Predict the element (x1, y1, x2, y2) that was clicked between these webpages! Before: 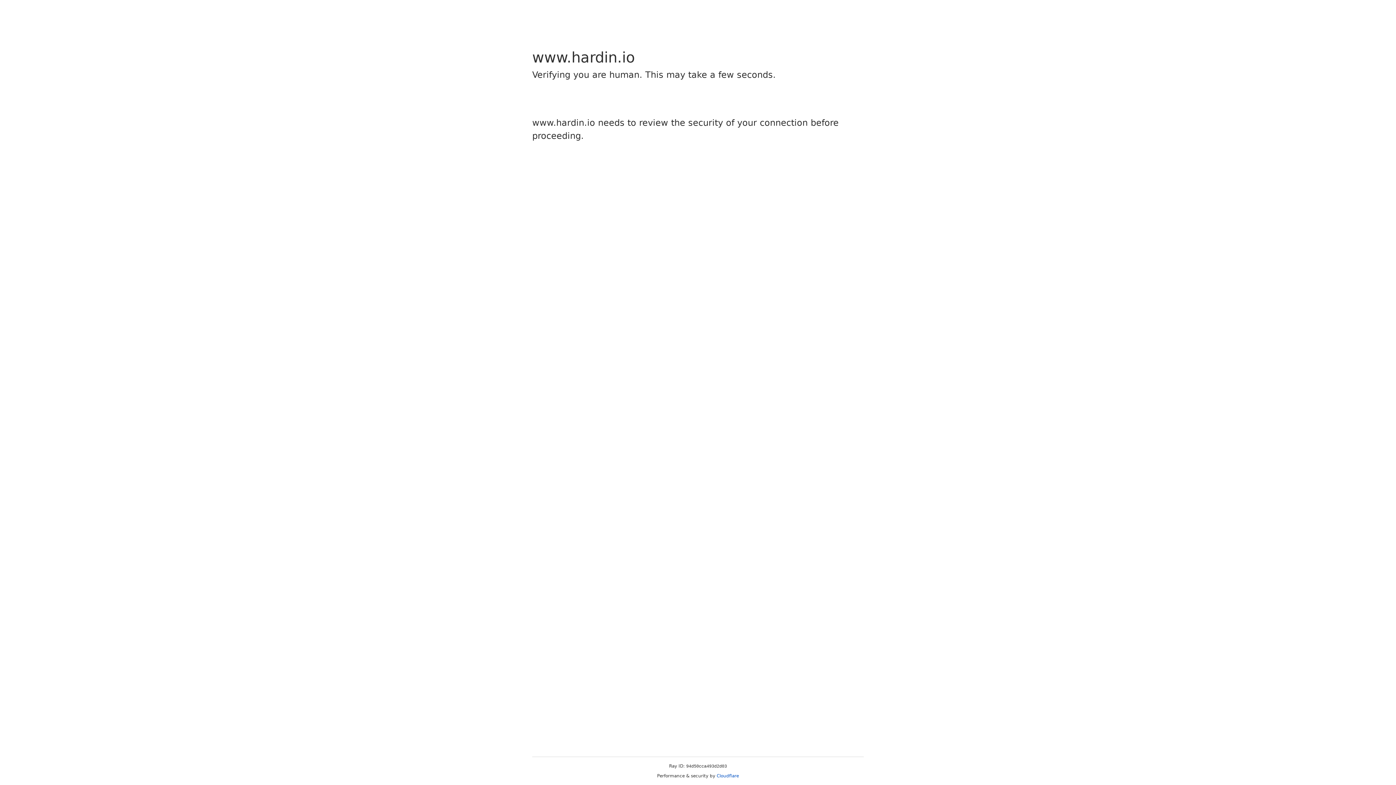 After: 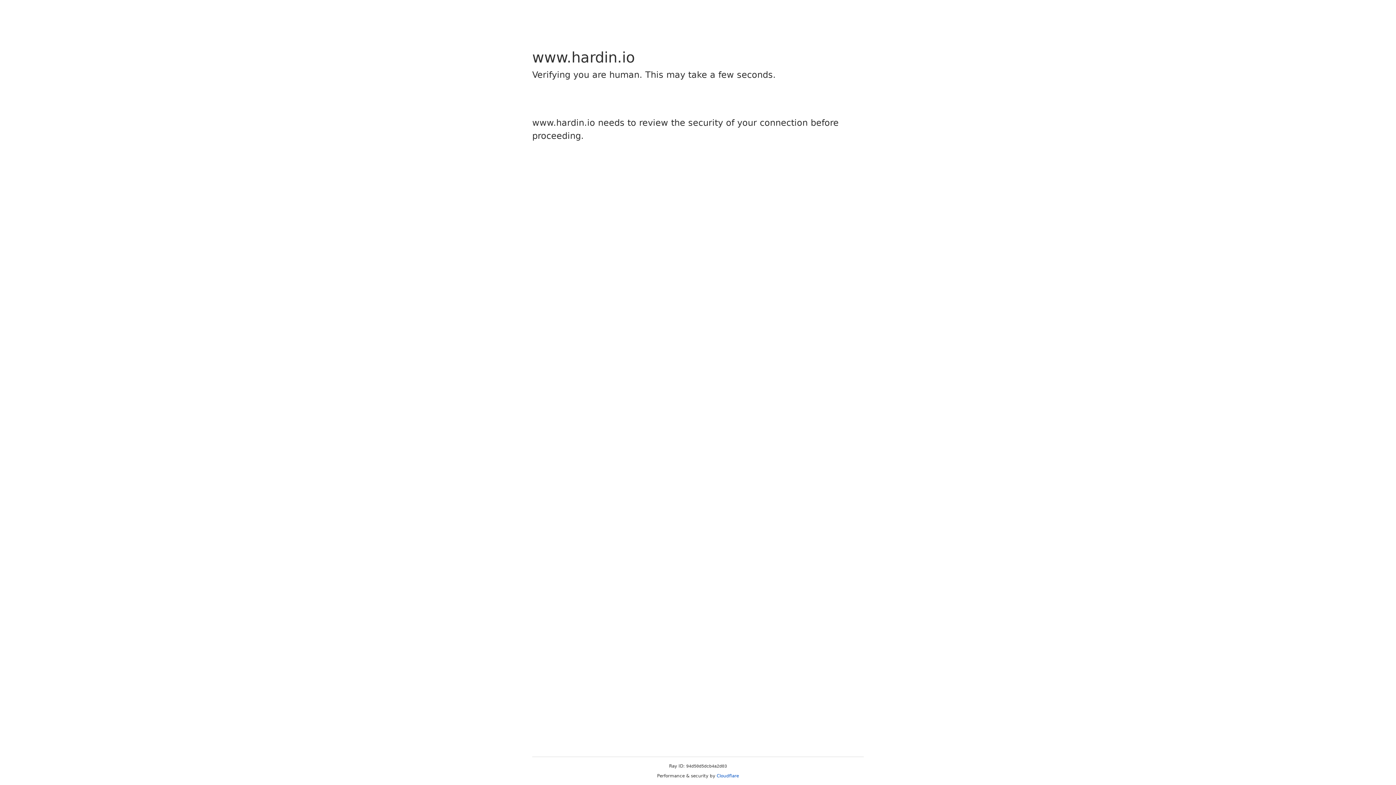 Action: bbox: (716, 773, 739, 778) label: Cloudflare